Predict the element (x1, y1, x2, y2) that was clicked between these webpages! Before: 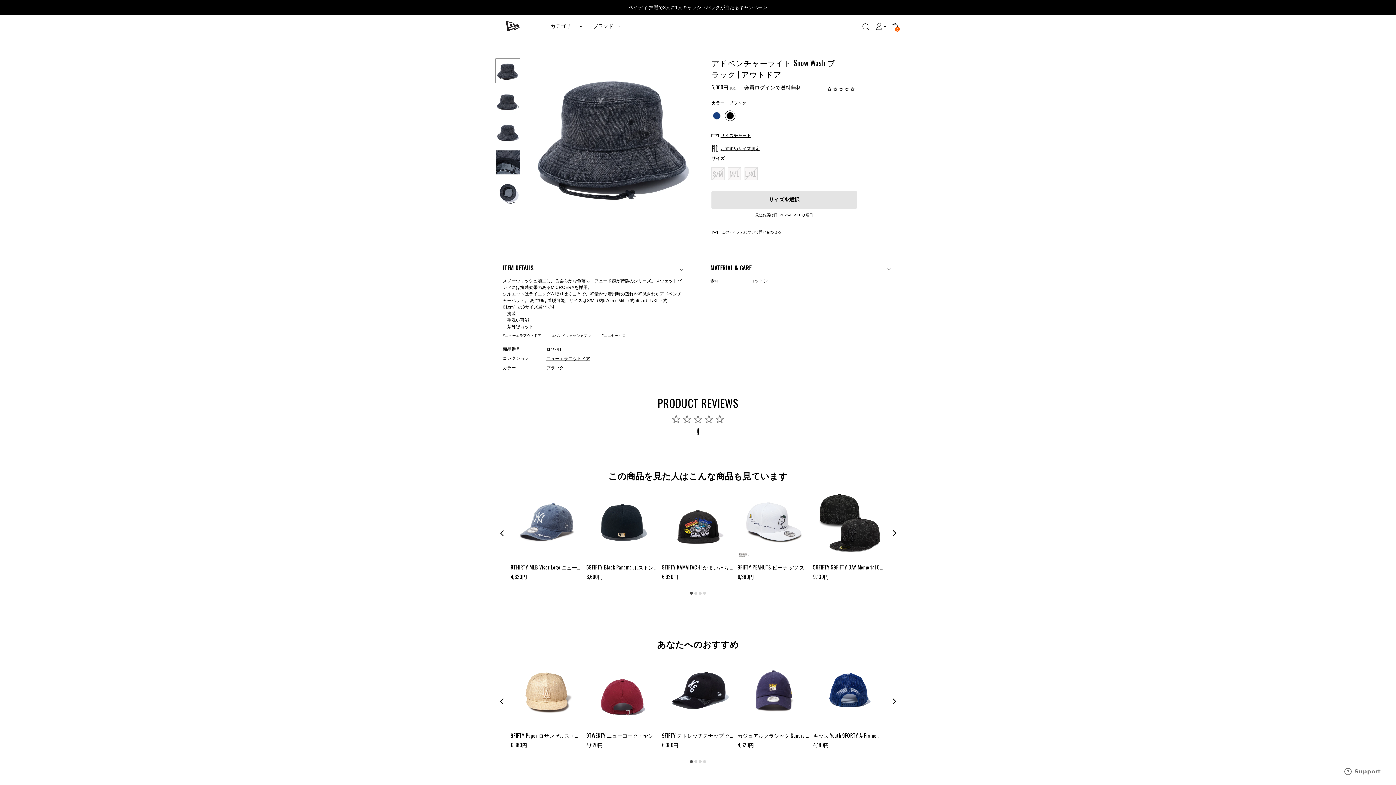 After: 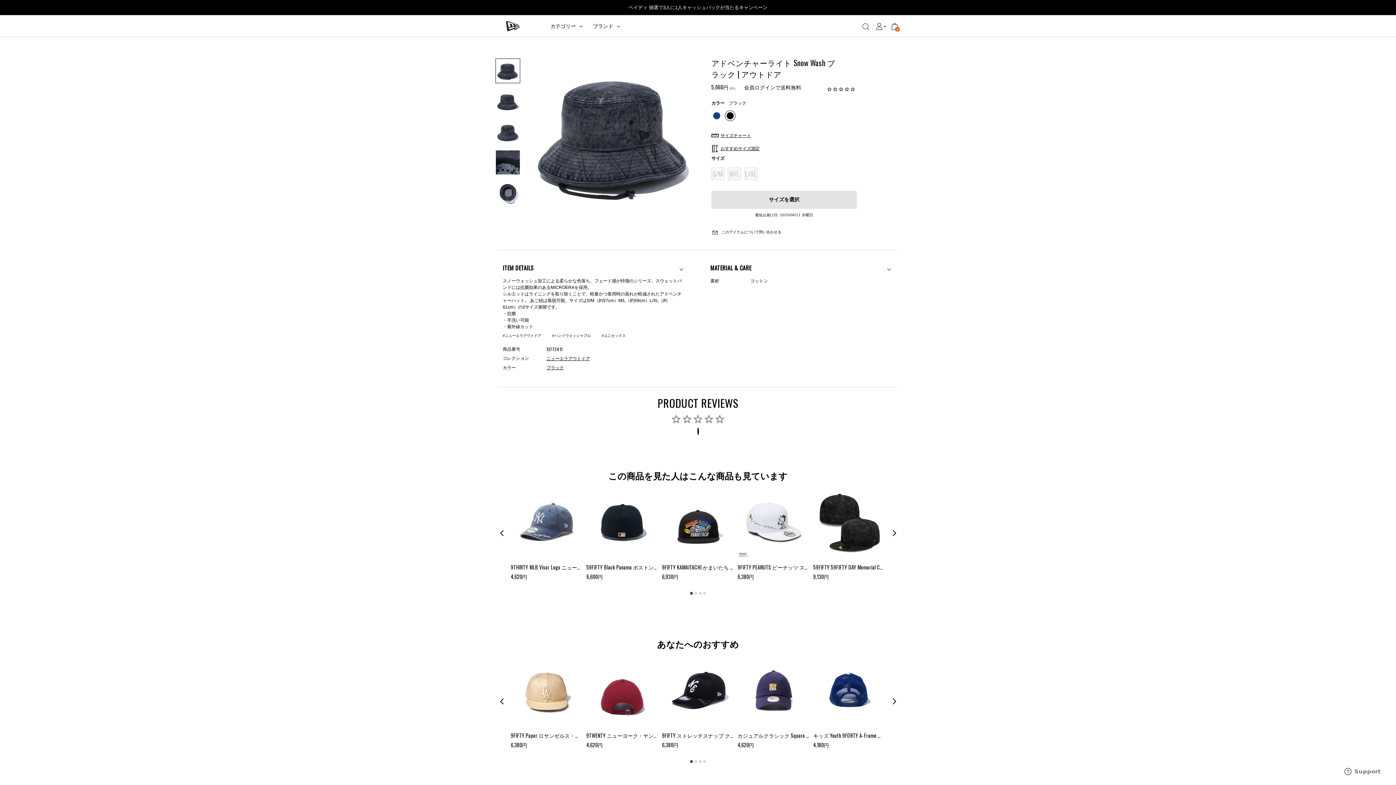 Action: bbox: (813, 741, 885, 748) label: 4,180円